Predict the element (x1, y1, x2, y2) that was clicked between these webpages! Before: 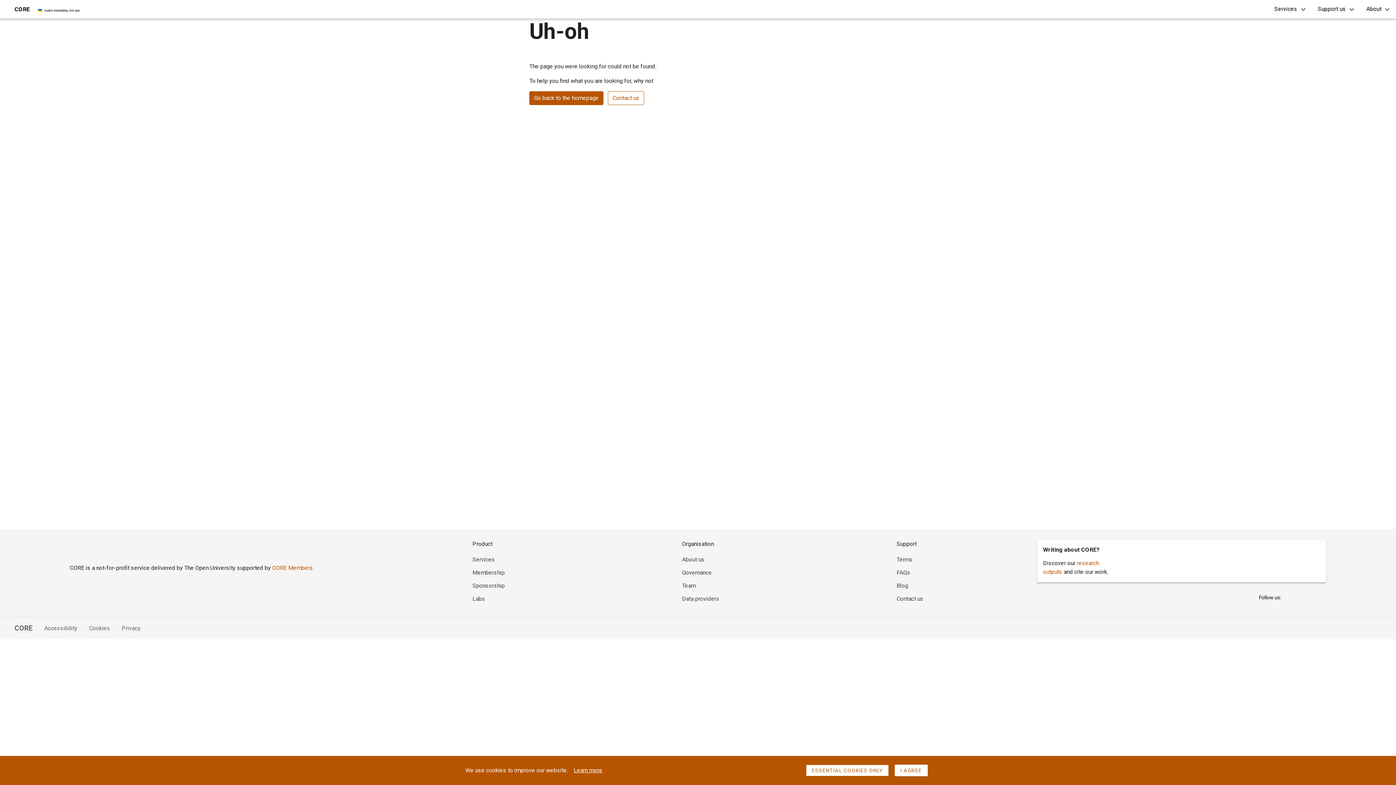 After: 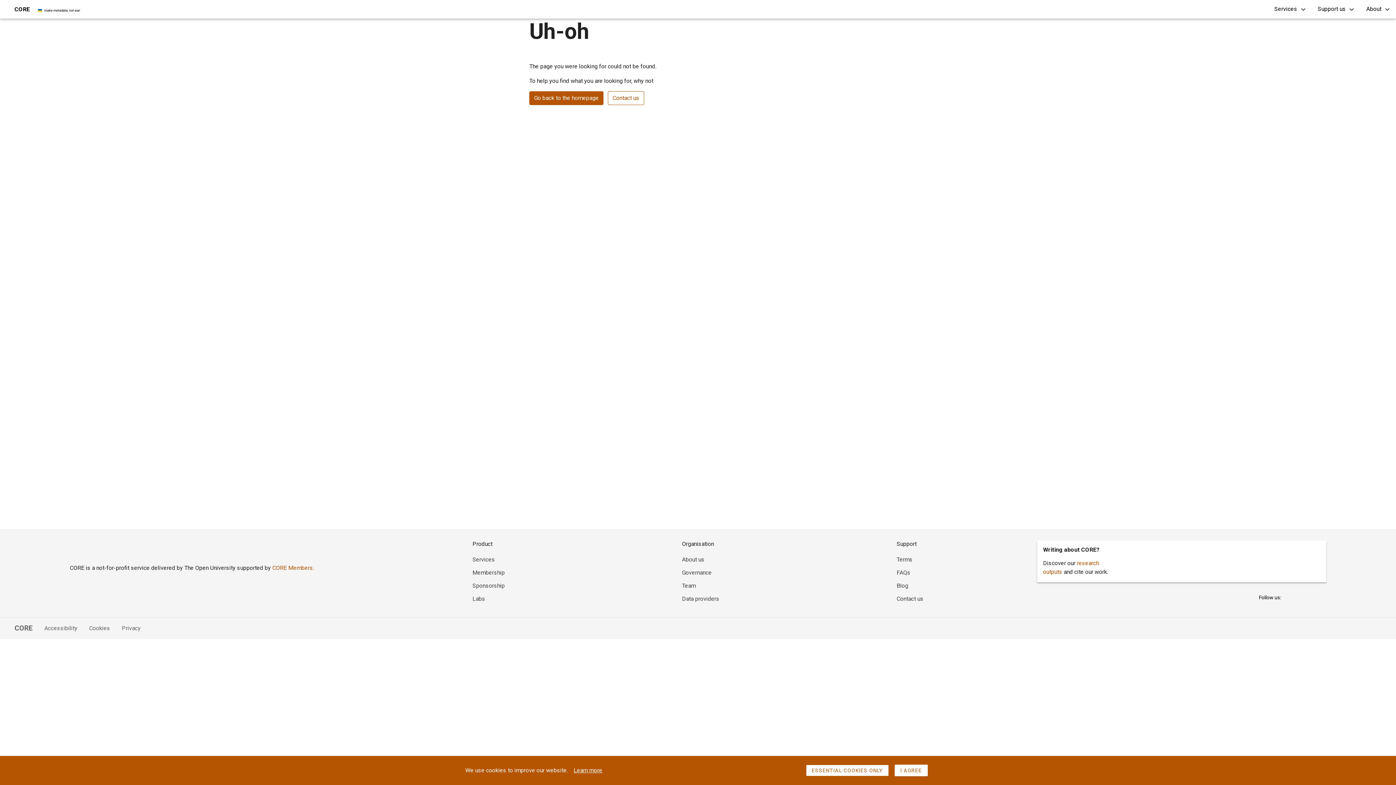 Action: bbox: (5, 623, 32, 633) label: CORE